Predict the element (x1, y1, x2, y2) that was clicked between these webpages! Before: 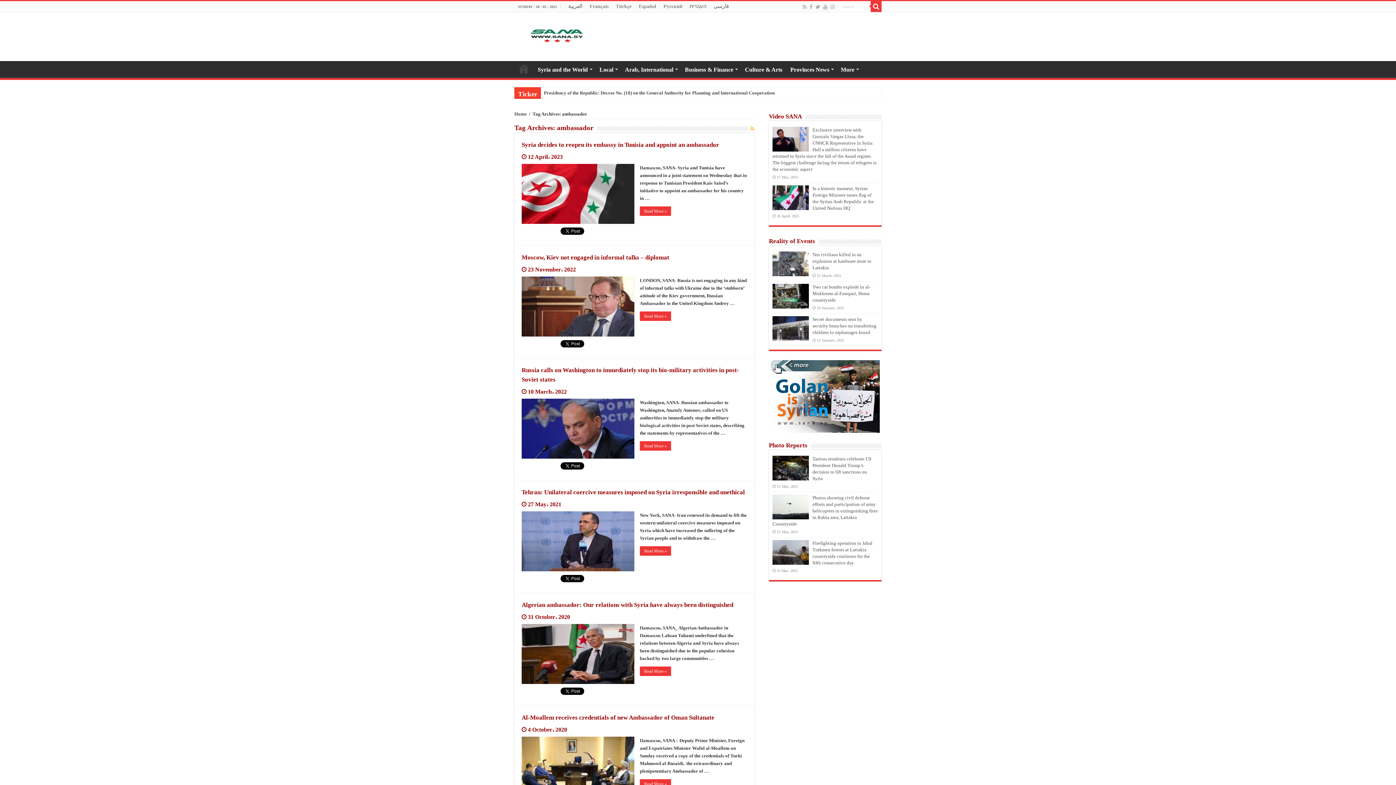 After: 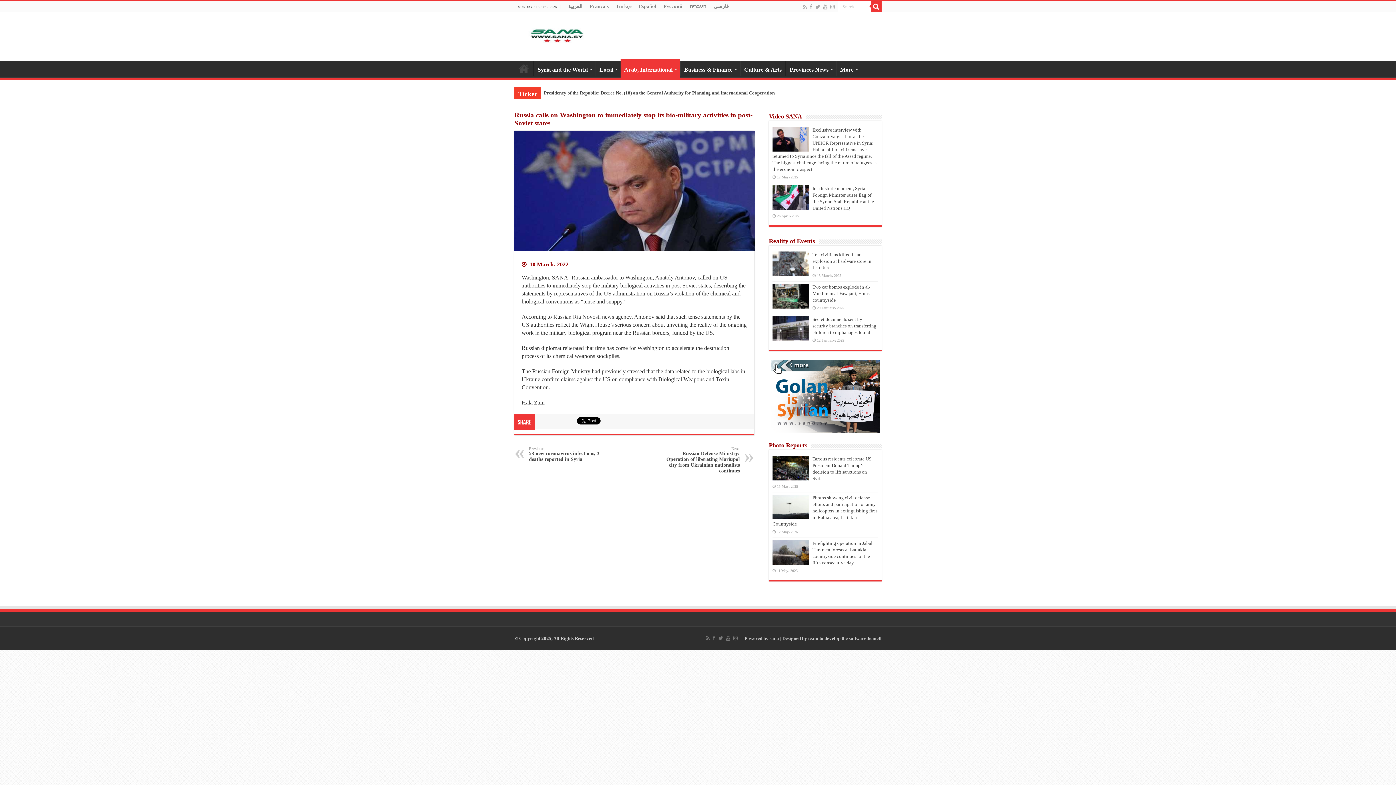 Action: bbox: (640, 435, 671, 445) label: Read More »